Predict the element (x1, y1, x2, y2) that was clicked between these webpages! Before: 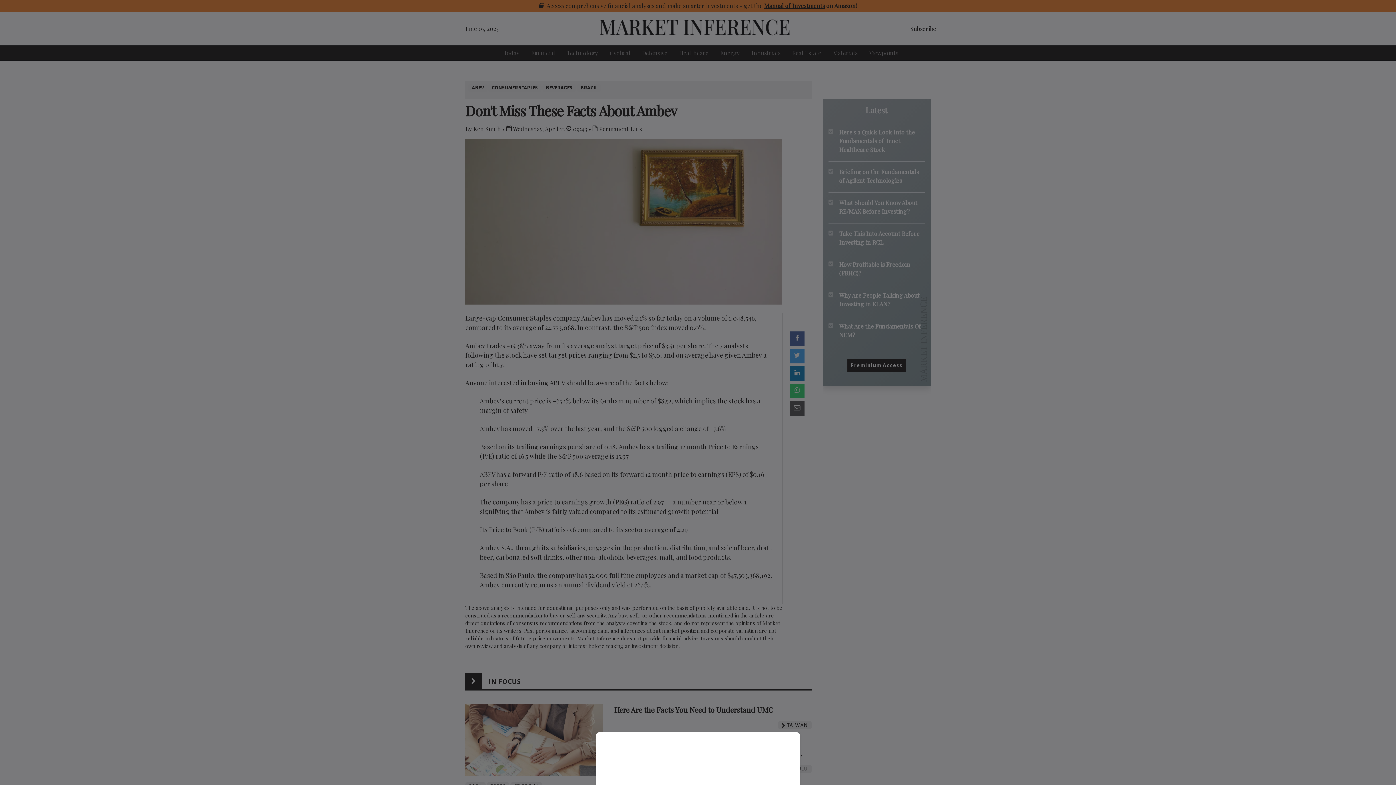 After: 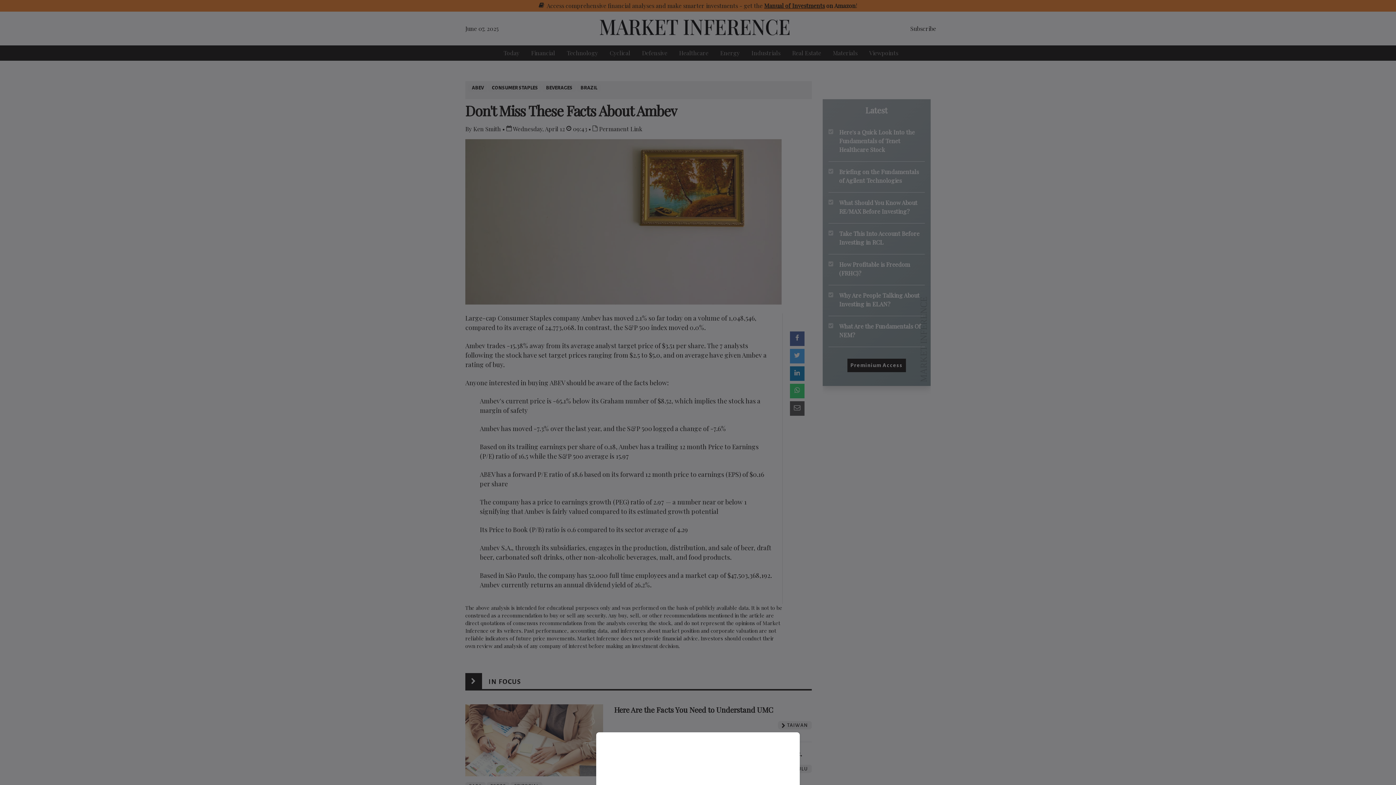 Action: bbox: (0, 0, 1396, 785)